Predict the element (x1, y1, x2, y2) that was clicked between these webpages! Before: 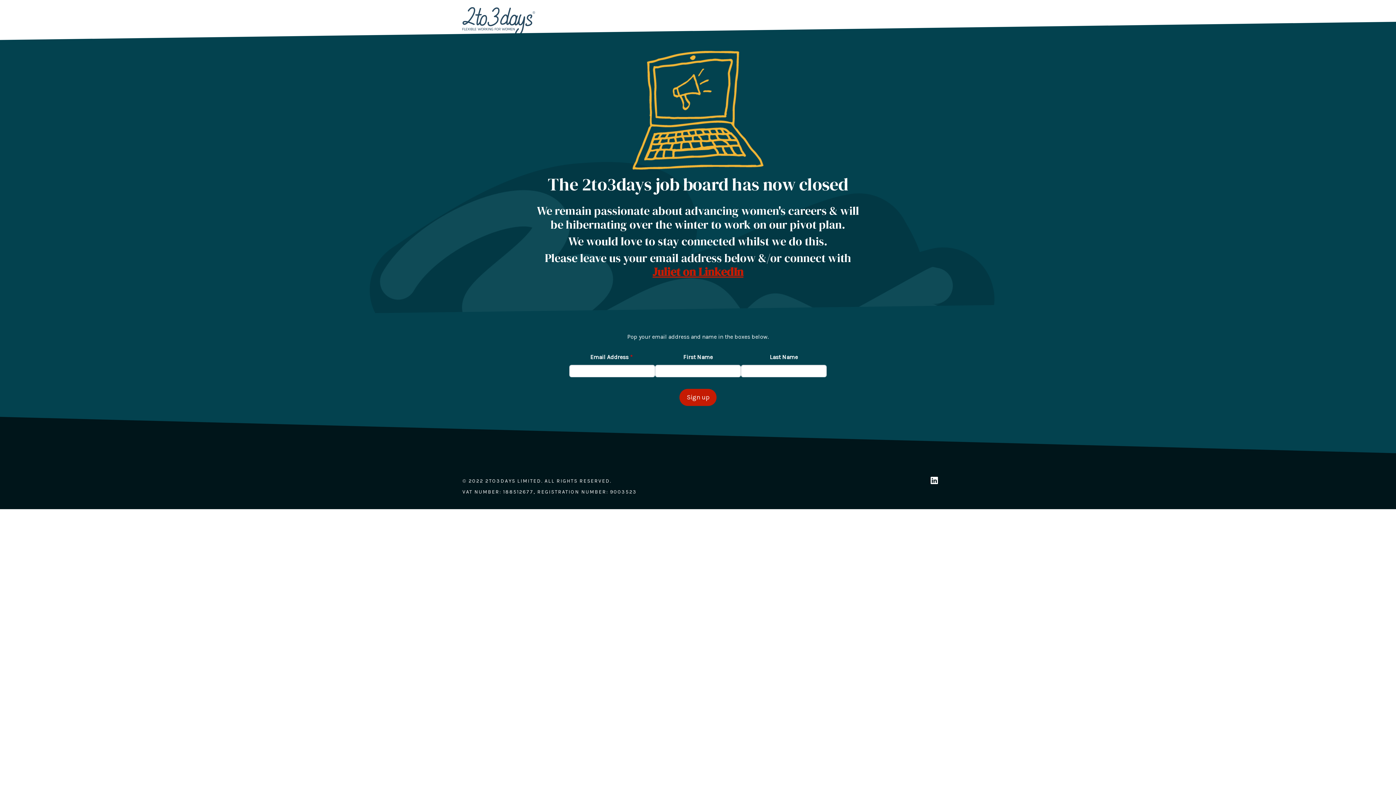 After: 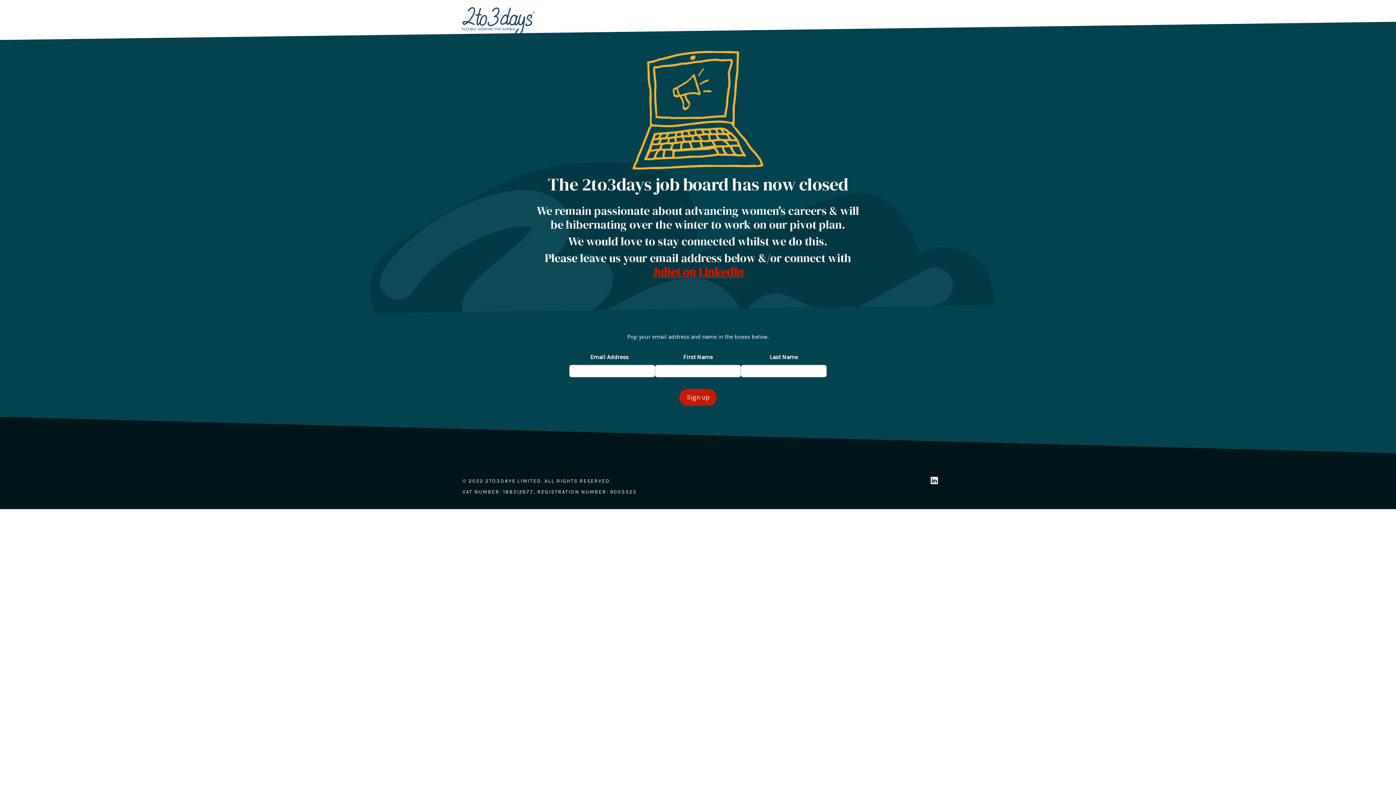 Action: label: linkedin bbox: (930, 476, 938, 483)